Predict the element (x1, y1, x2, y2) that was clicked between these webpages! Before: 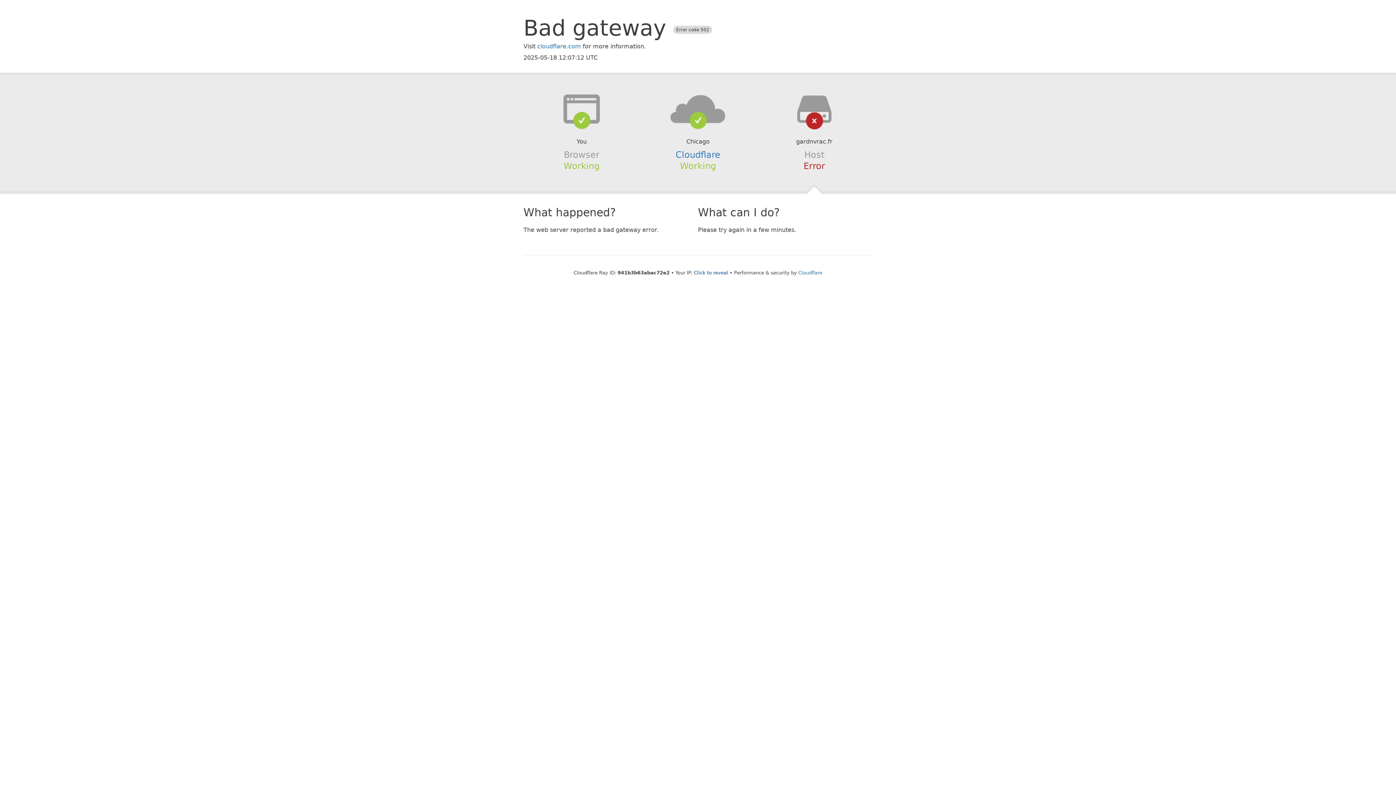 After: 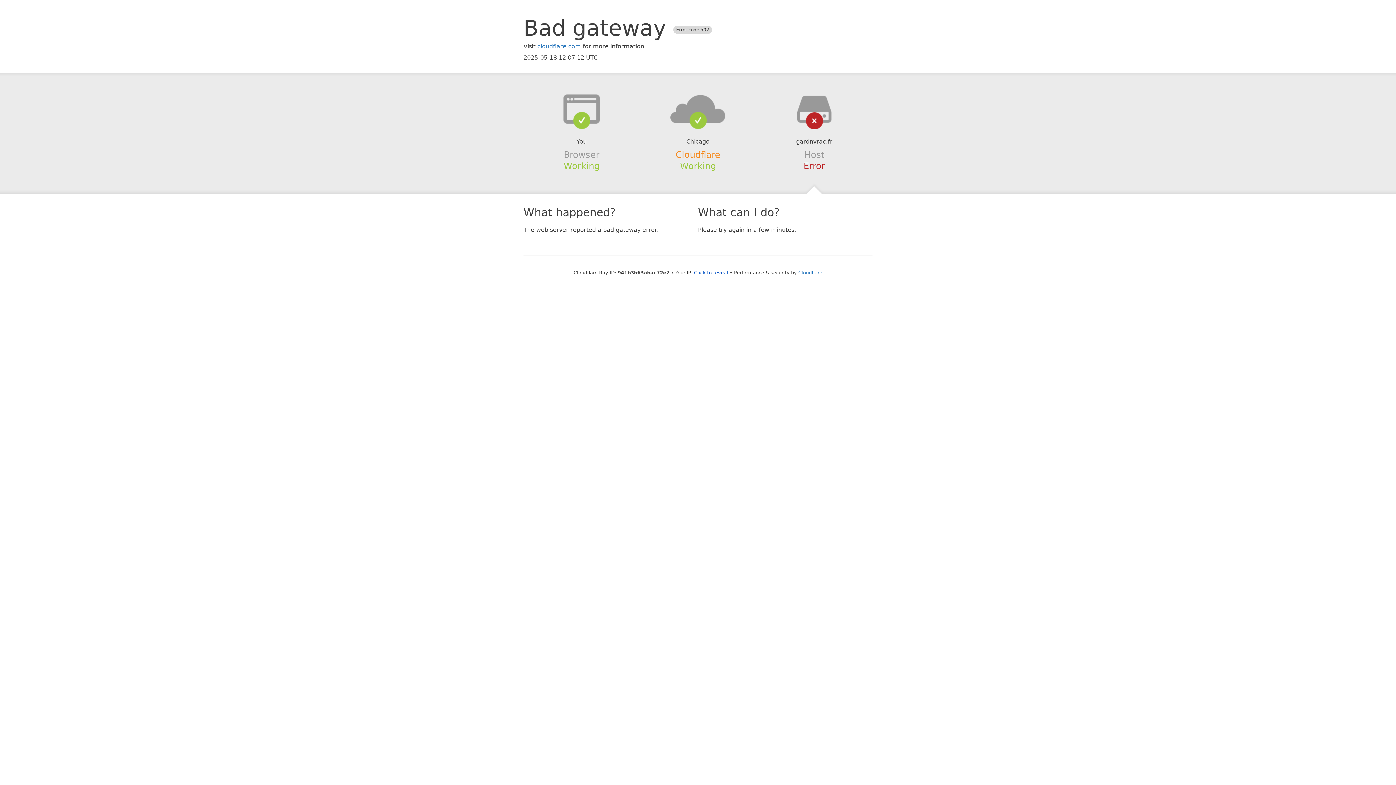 Action: label: Cloudflare bbox: (675, 149, 720, 159)